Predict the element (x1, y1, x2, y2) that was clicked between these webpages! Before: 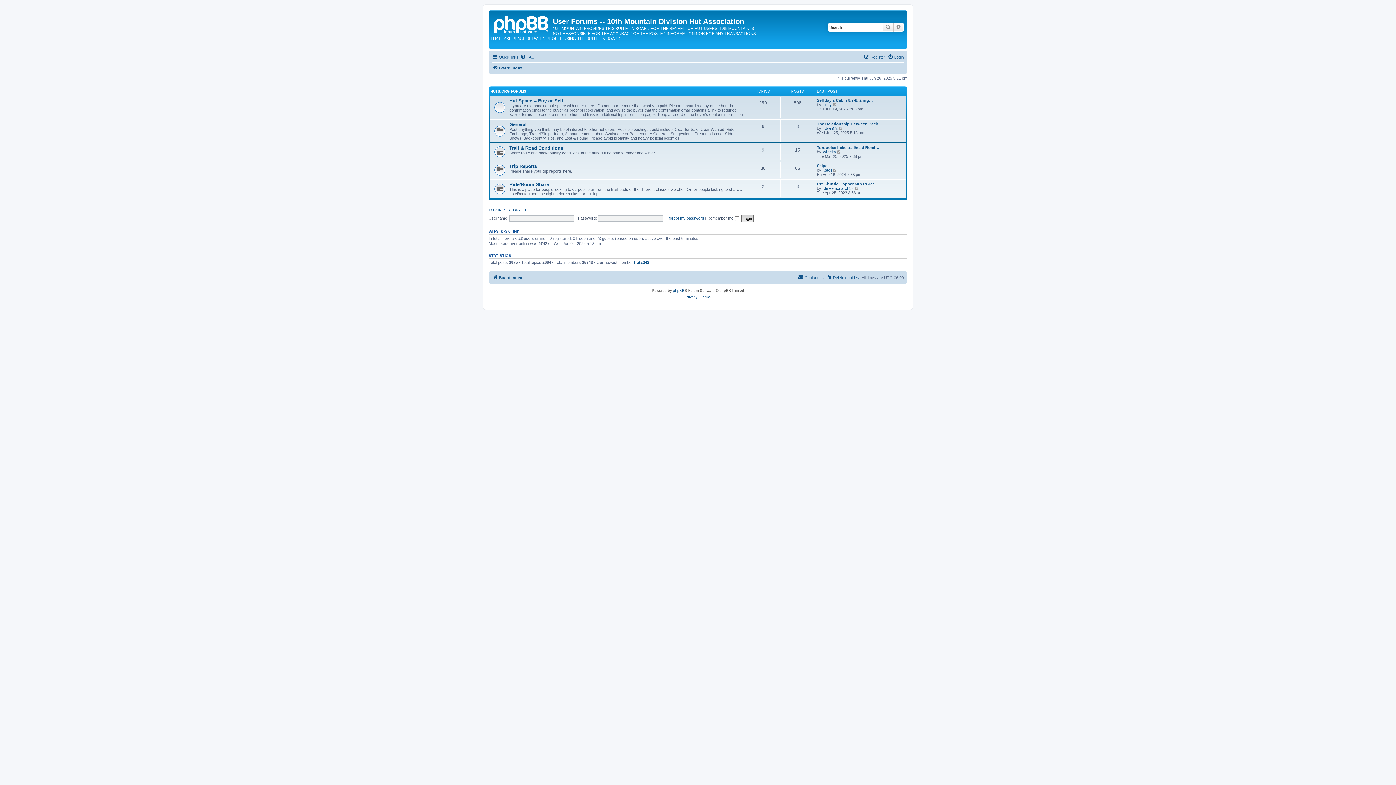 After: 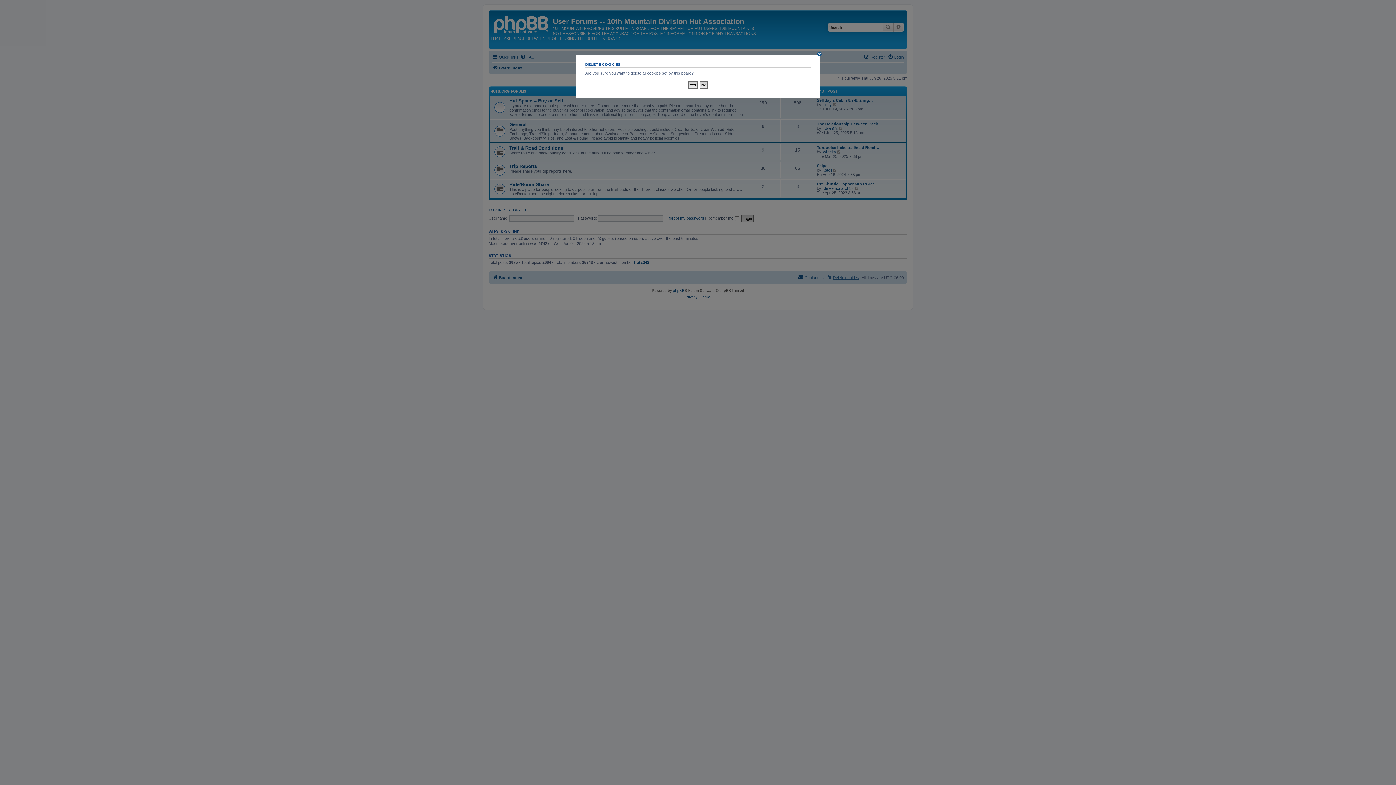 Action: label: Delete cookies bbox: (826, 273, 859, 282)